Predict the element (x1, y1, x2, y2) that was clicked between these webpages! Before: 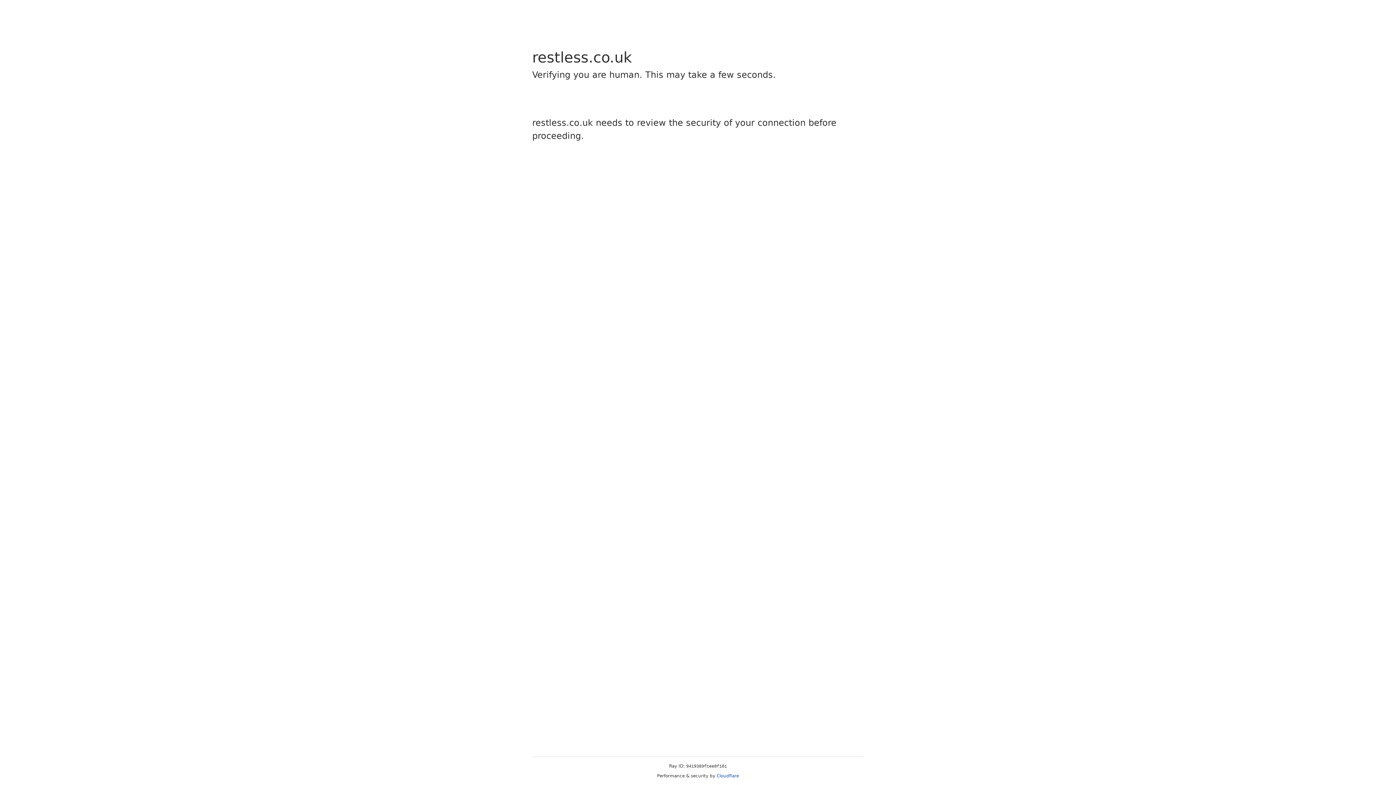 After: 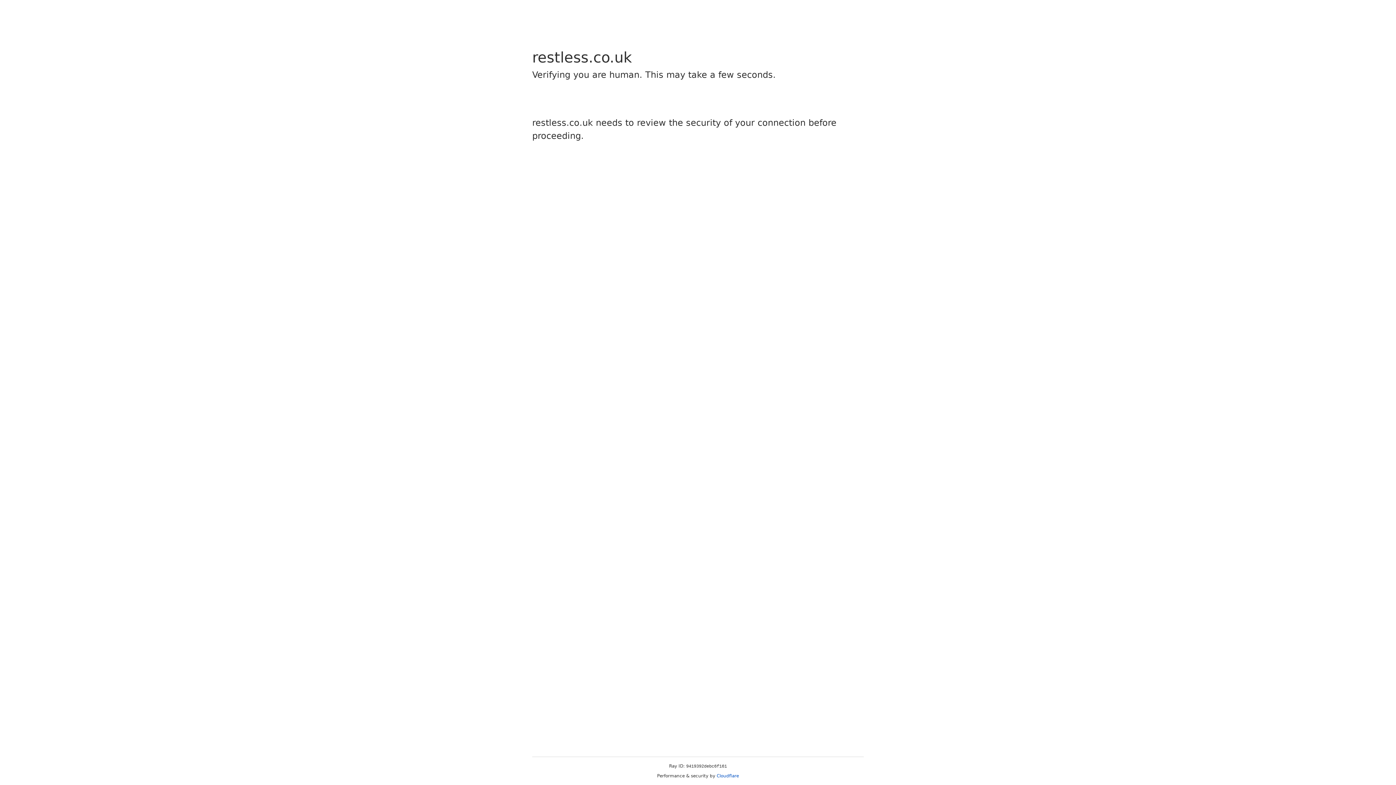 Action: bbox: (716, 773, 739, 778) label: Cloudflare